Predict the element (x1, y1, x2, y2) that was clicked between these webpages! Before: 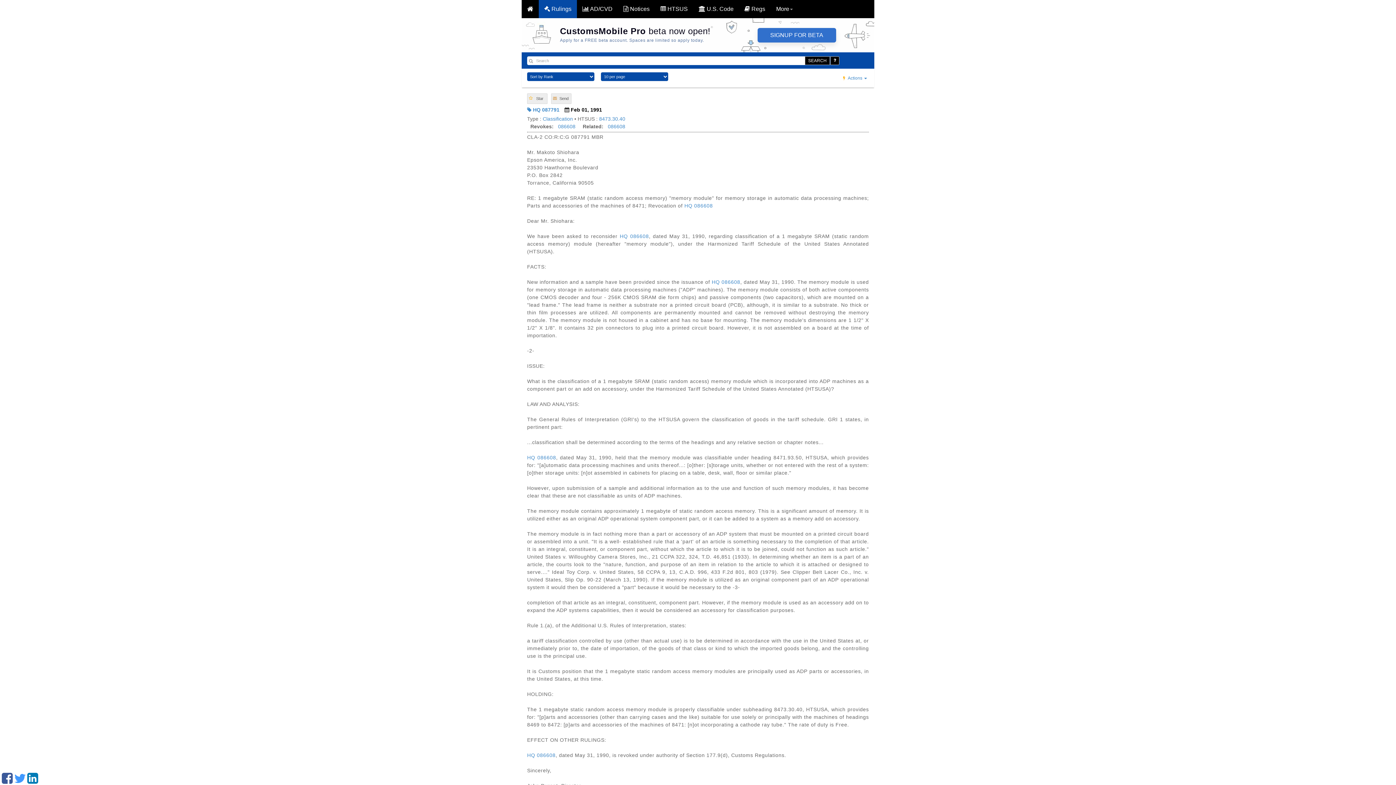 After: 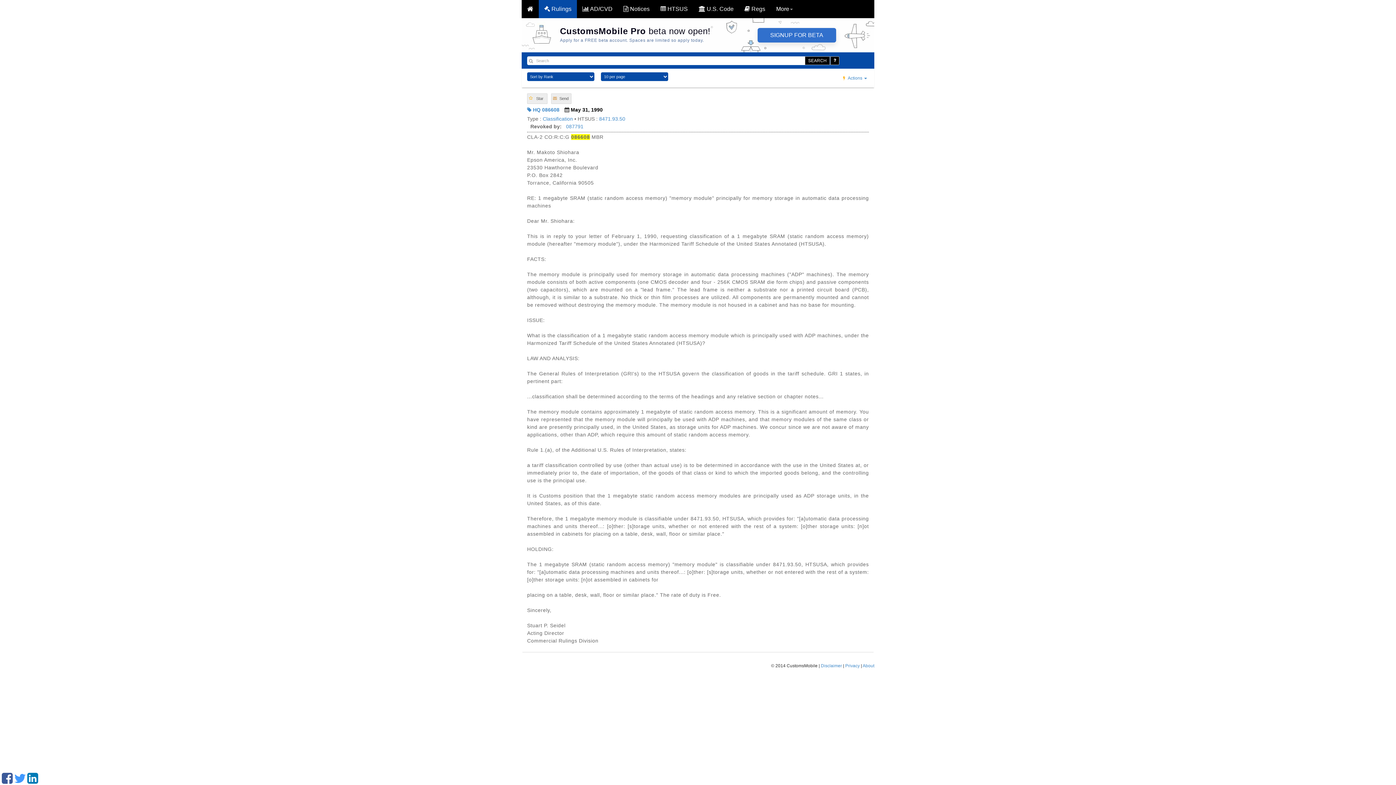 Action: bbox: (527, 752, 555, 758) label: HQ 086608